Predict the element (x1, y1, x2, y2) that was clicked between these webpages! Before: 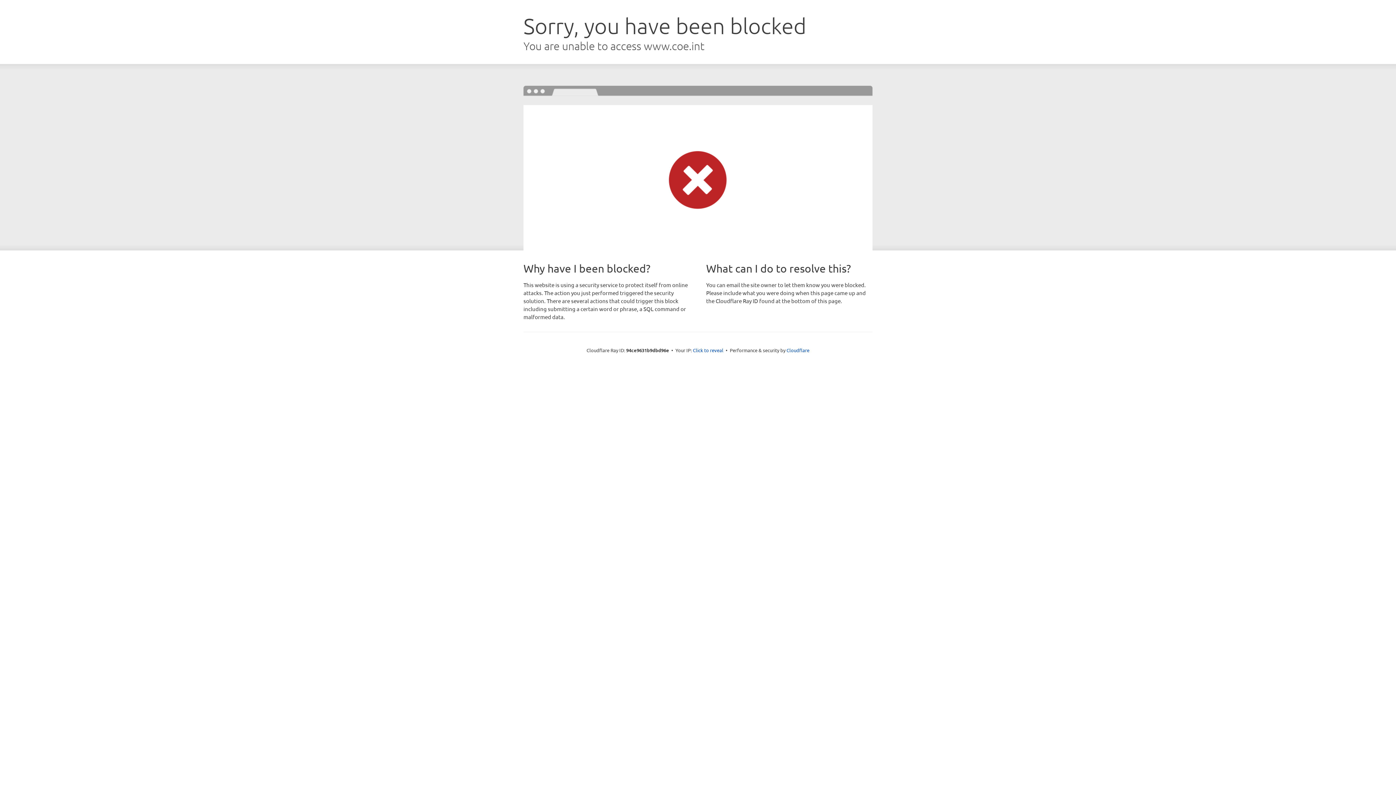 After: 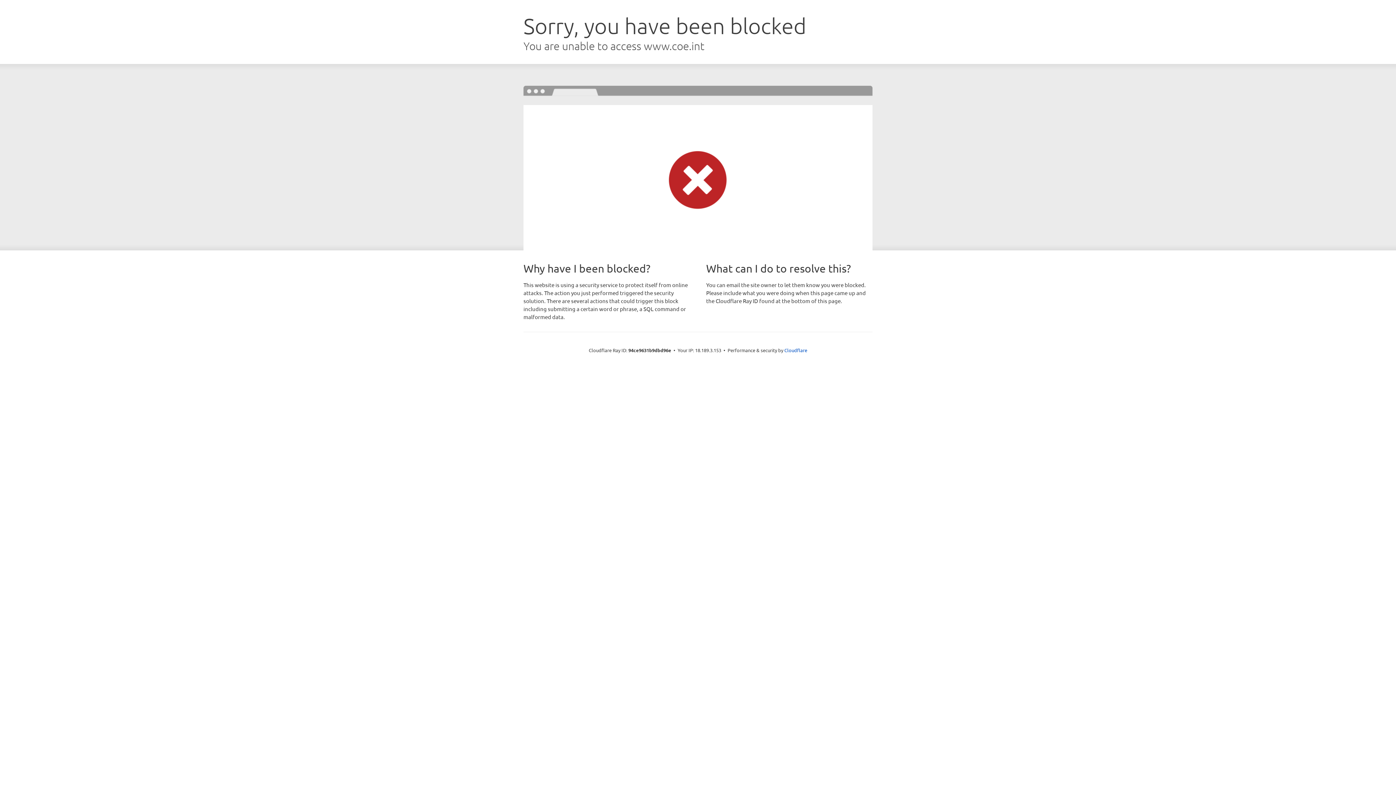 Action: bbox: (693, 346, 723, 353) label: Click to reveal